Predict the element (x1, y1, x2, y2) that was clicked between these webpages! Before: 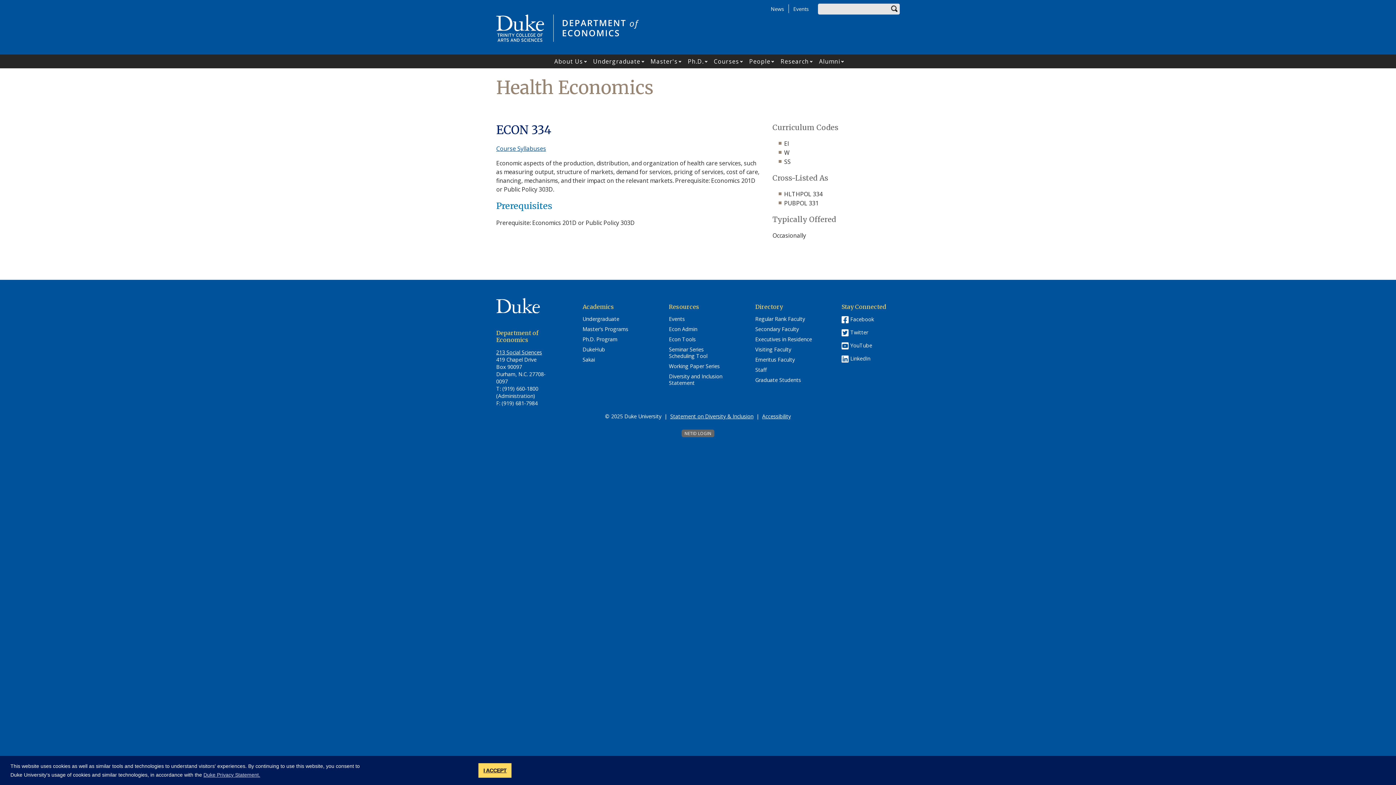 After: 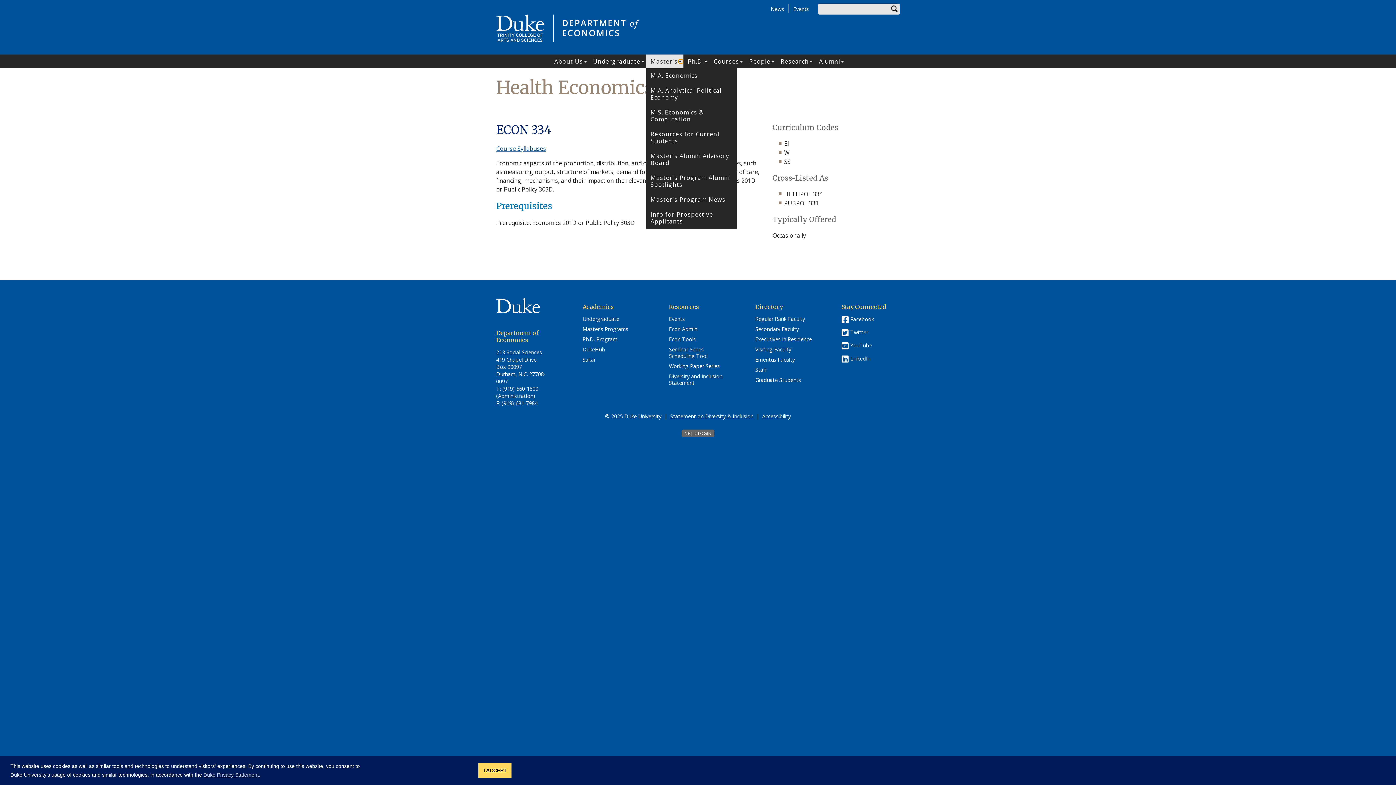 Action: label: Open Master&#039;s submenu bbox: (678, 59, 683, 63)